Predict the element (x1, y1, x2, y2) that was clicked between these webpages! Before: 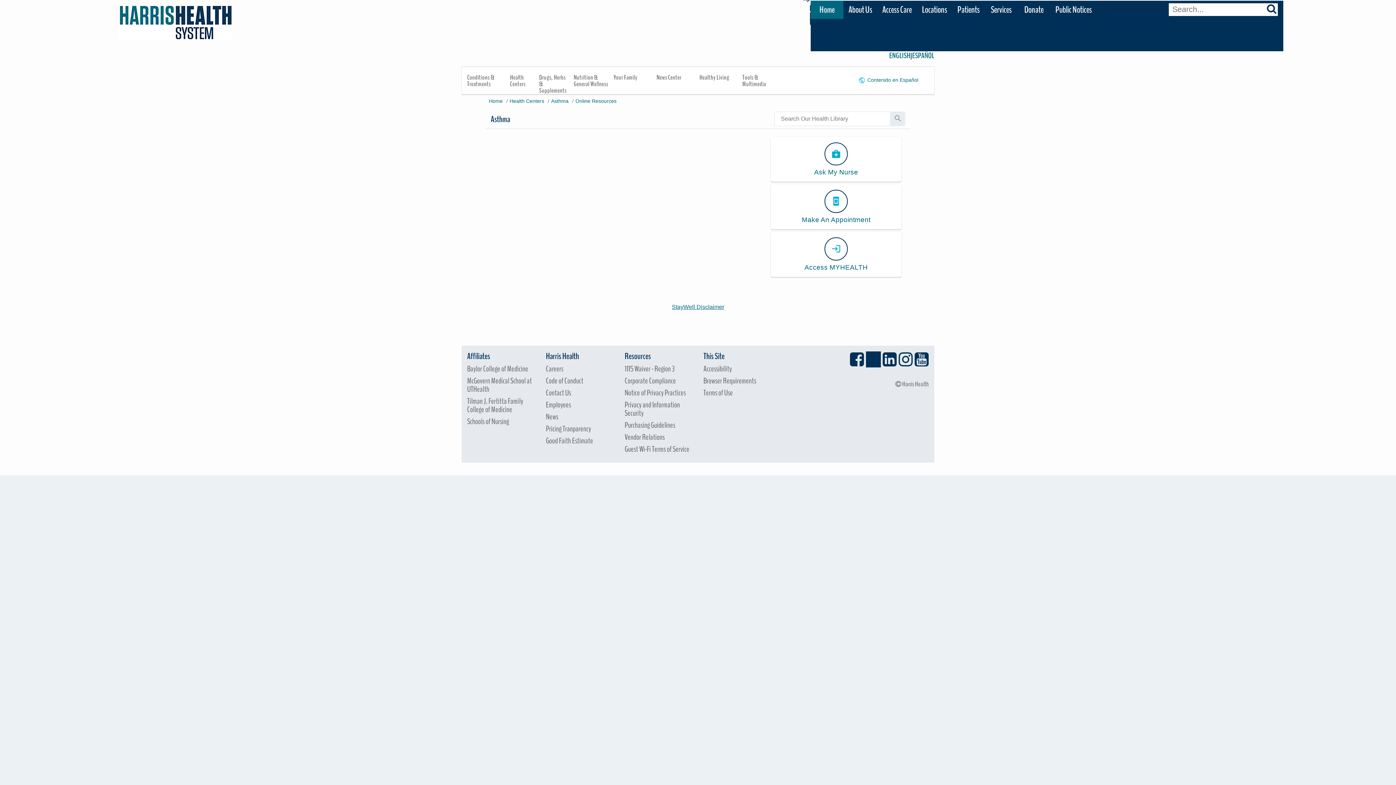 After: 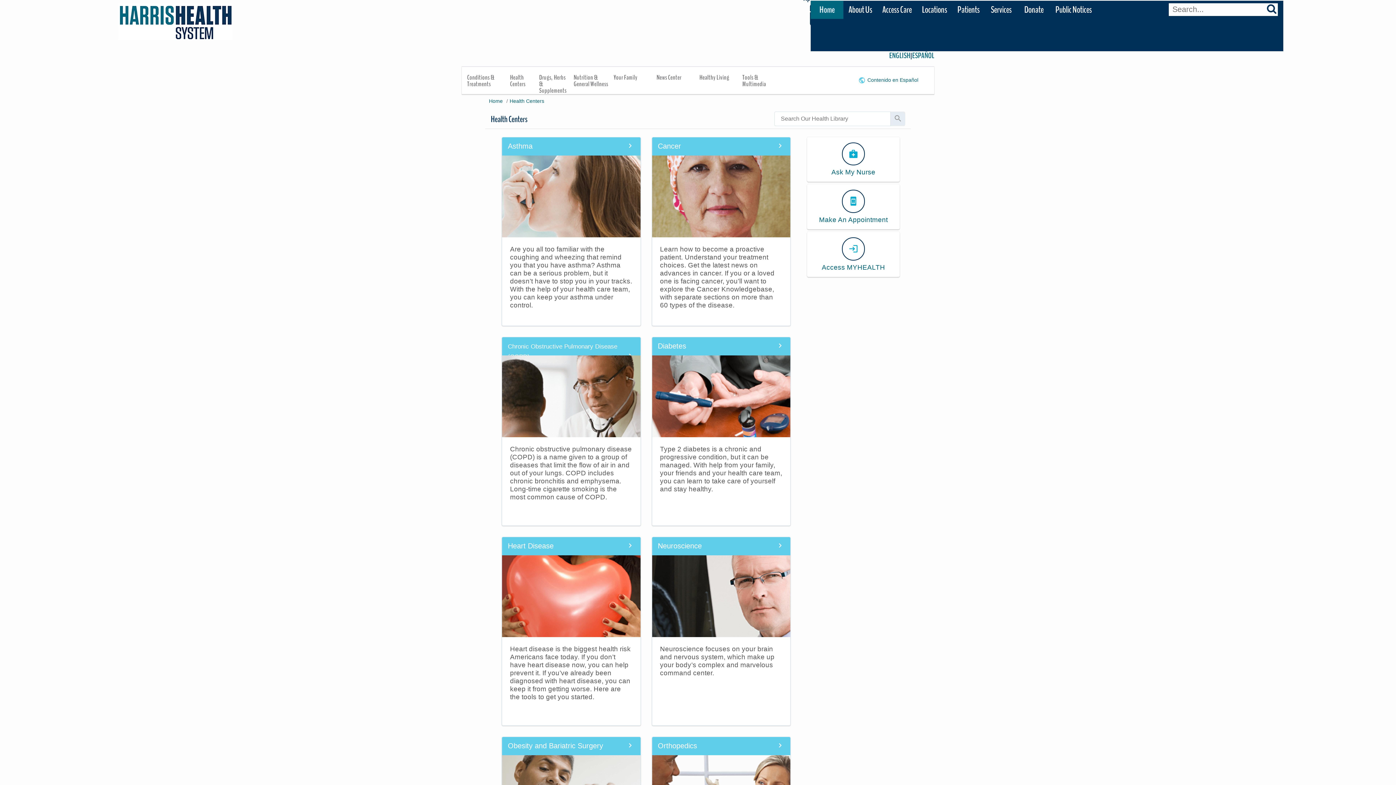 Action: bbox: (509, 98, 544, 103) label: Health Centers